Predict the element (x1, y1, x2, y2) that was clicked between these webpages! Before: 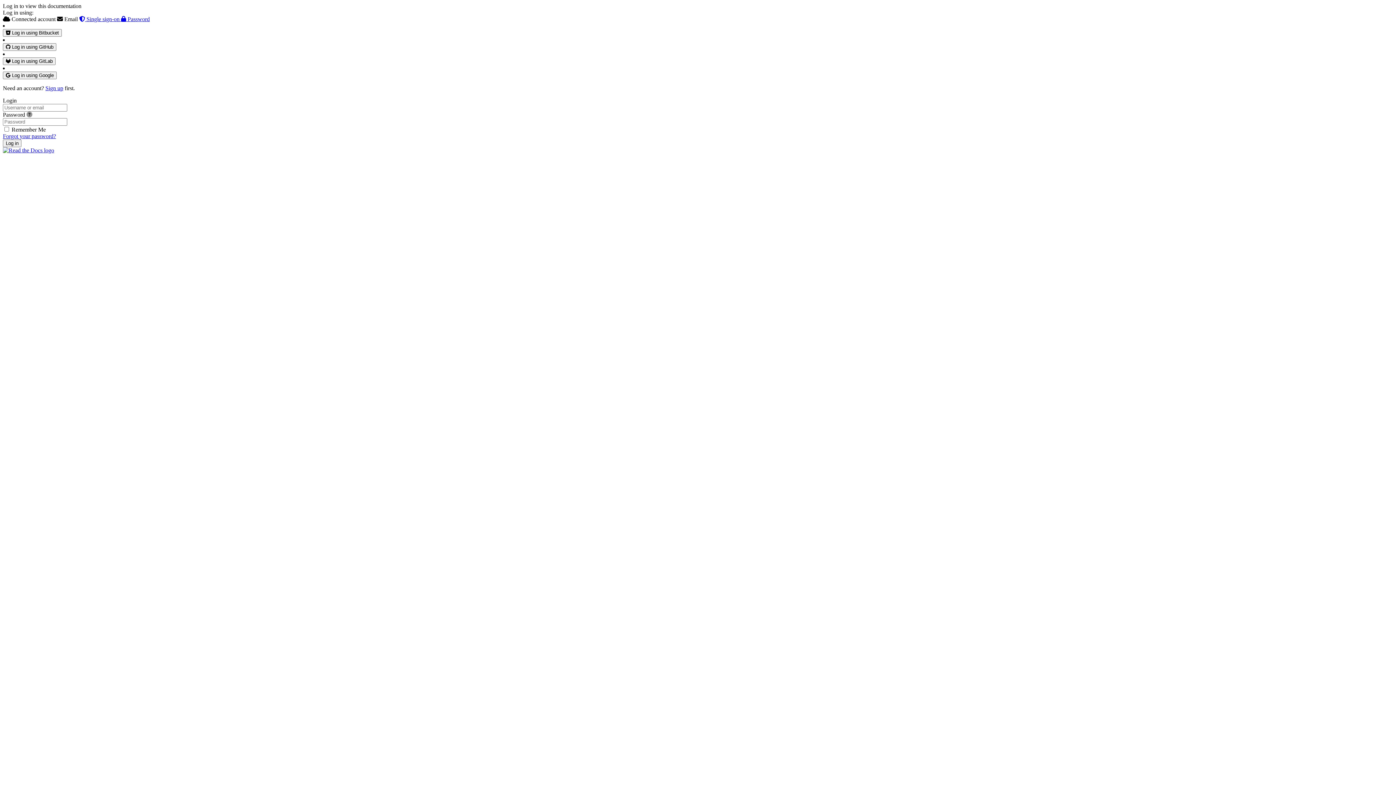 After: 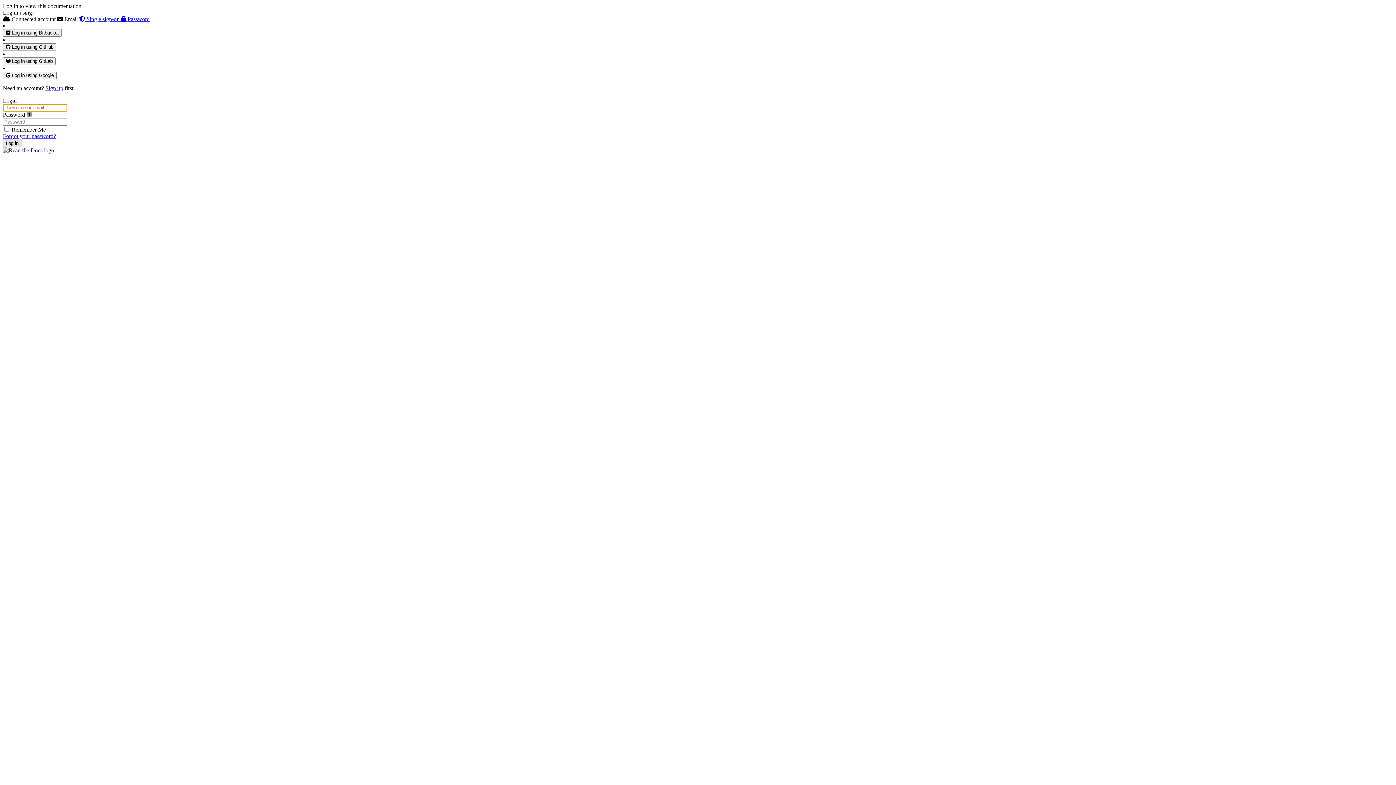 Action: bbox: (2, 139, 21, 147) label: Log in